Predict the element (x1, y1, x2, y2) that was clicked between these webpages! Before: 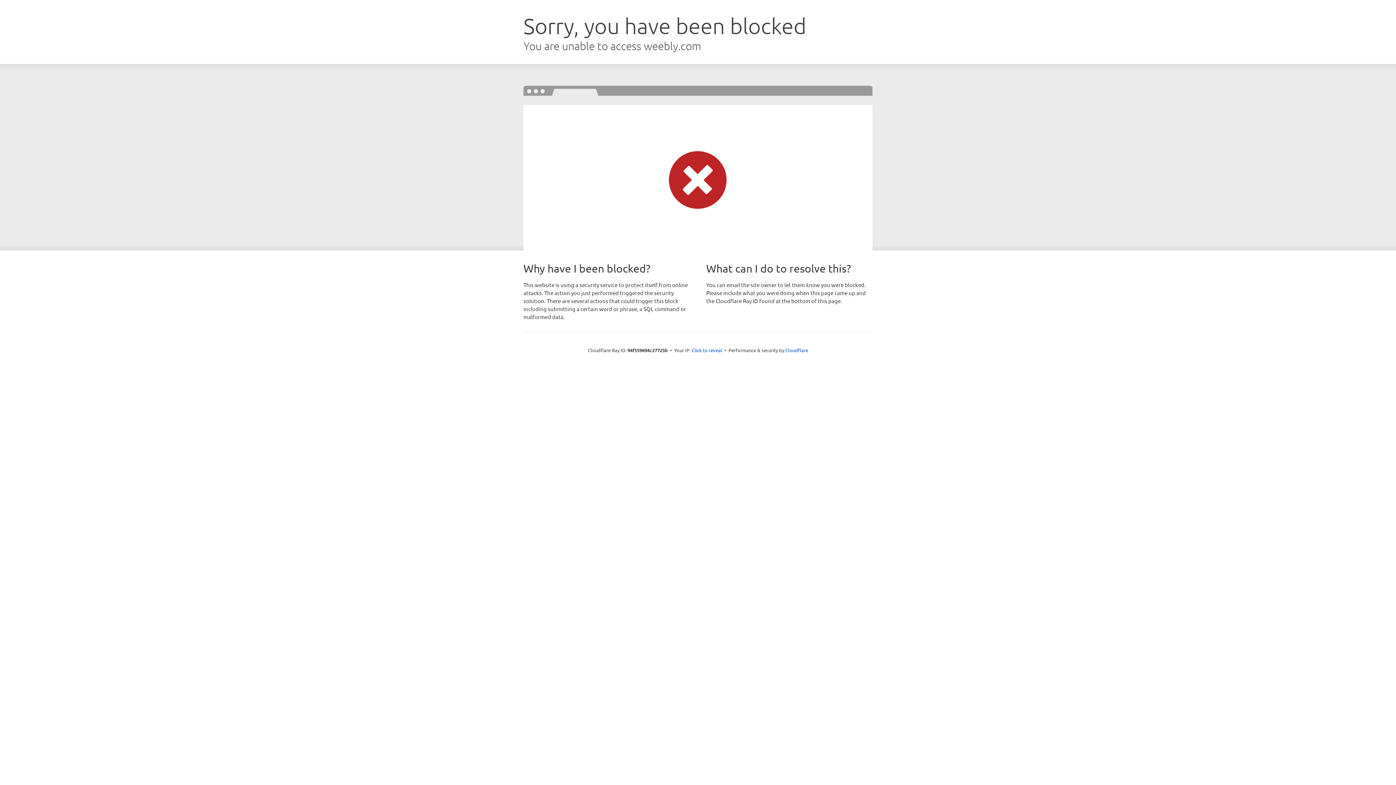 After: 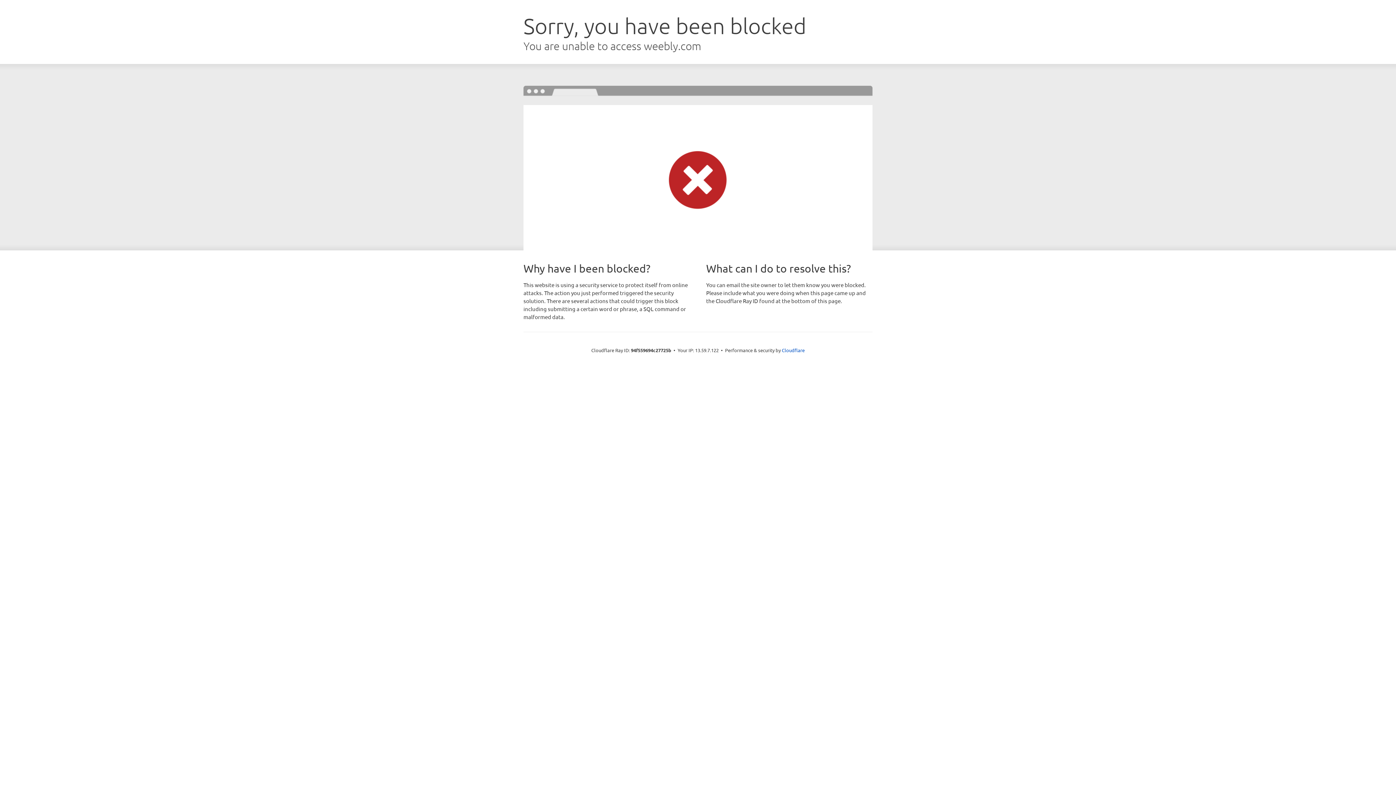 Action: bbox: (691, 346, 722, 353) label: Click to reveal